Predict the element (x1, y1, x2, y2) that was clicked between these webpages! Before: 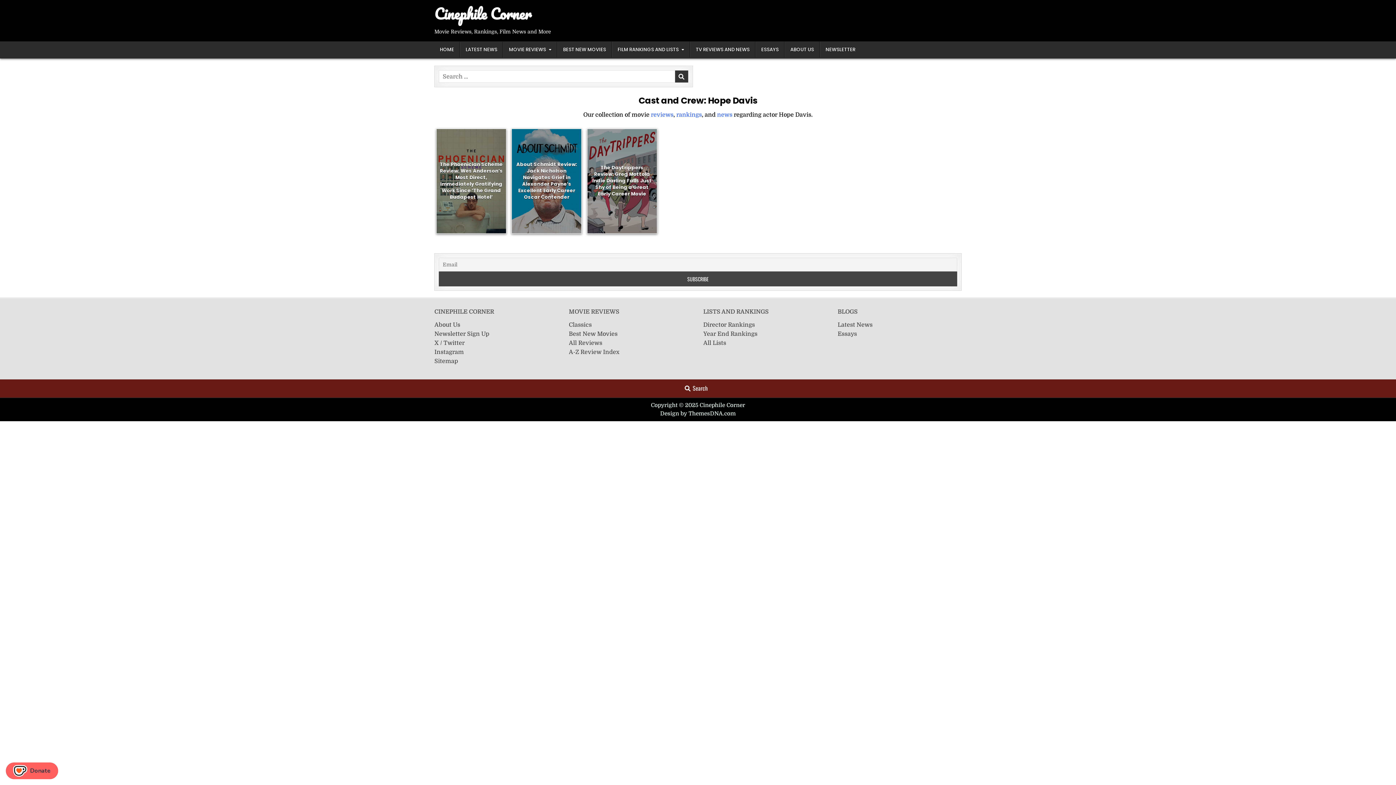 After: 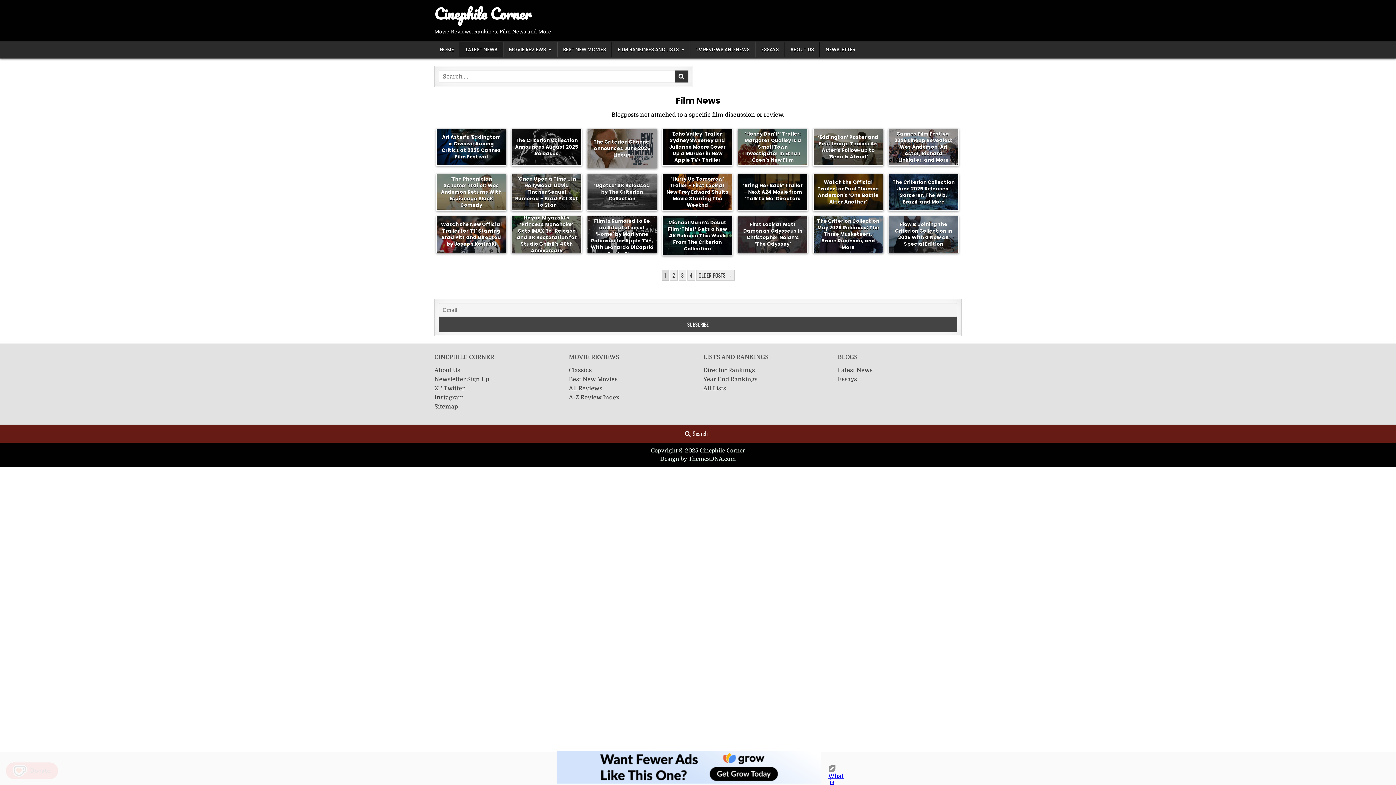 Action: bbox: (837, 321, 872, 328) label: Latest News